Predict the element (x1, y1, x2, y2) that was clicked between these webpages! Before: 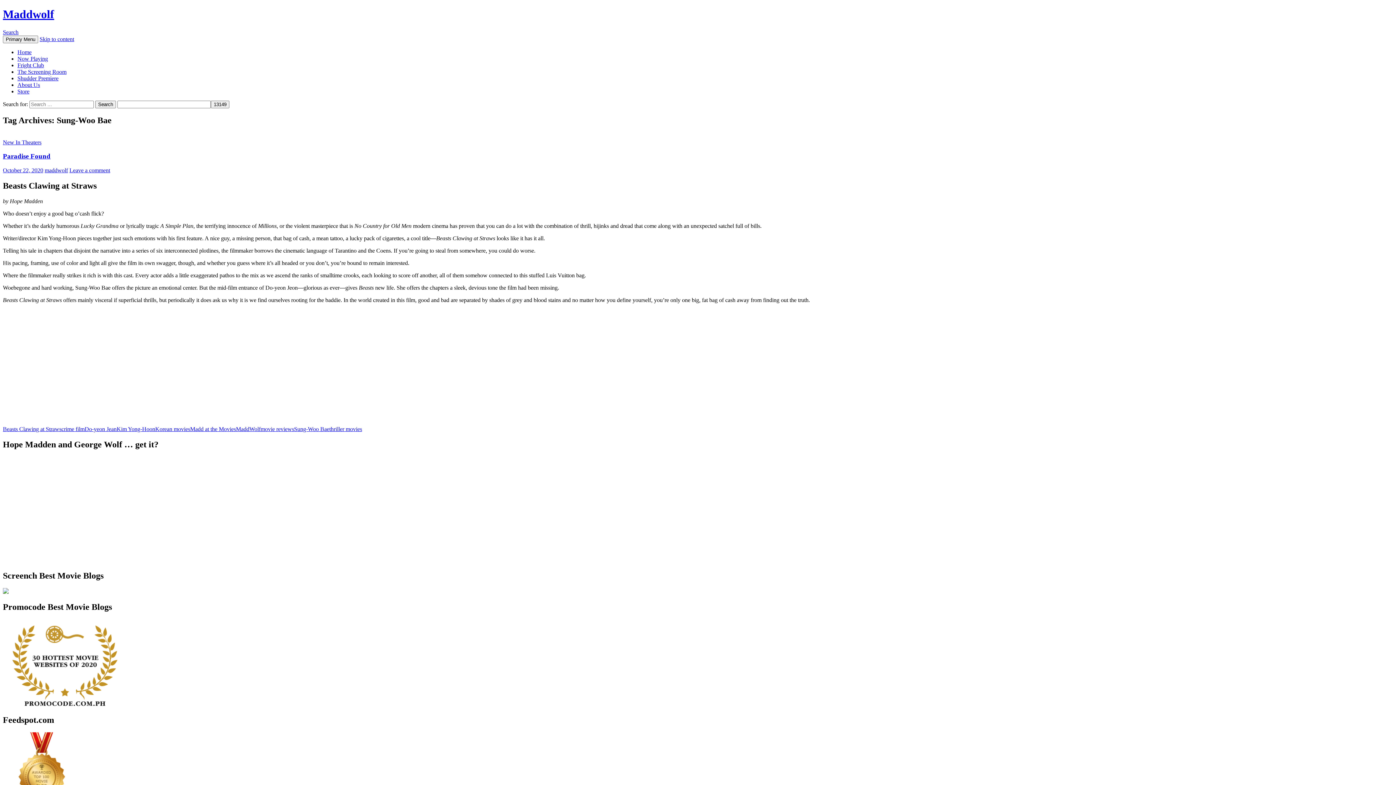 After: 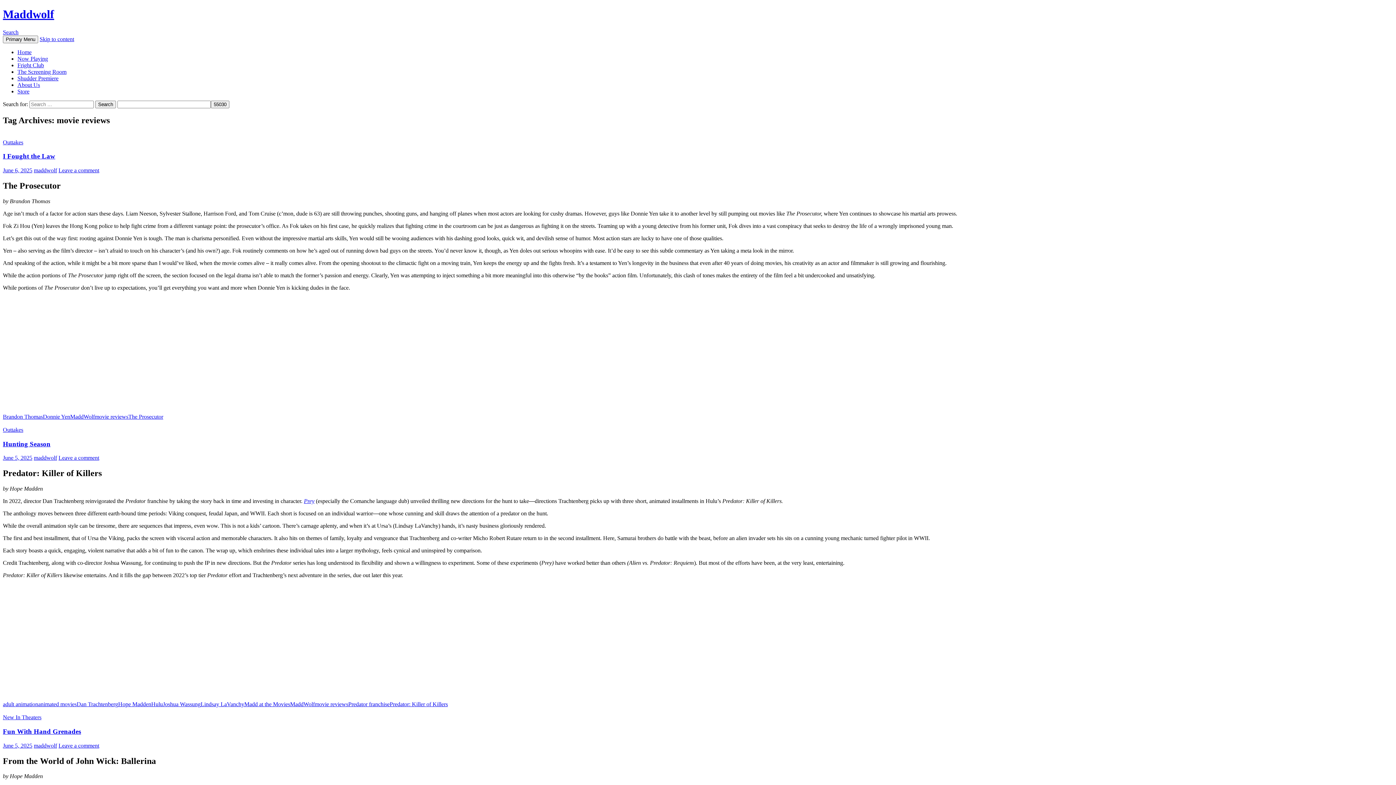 Action: bbox: (260, 426, 294, 432) label: movie reviews